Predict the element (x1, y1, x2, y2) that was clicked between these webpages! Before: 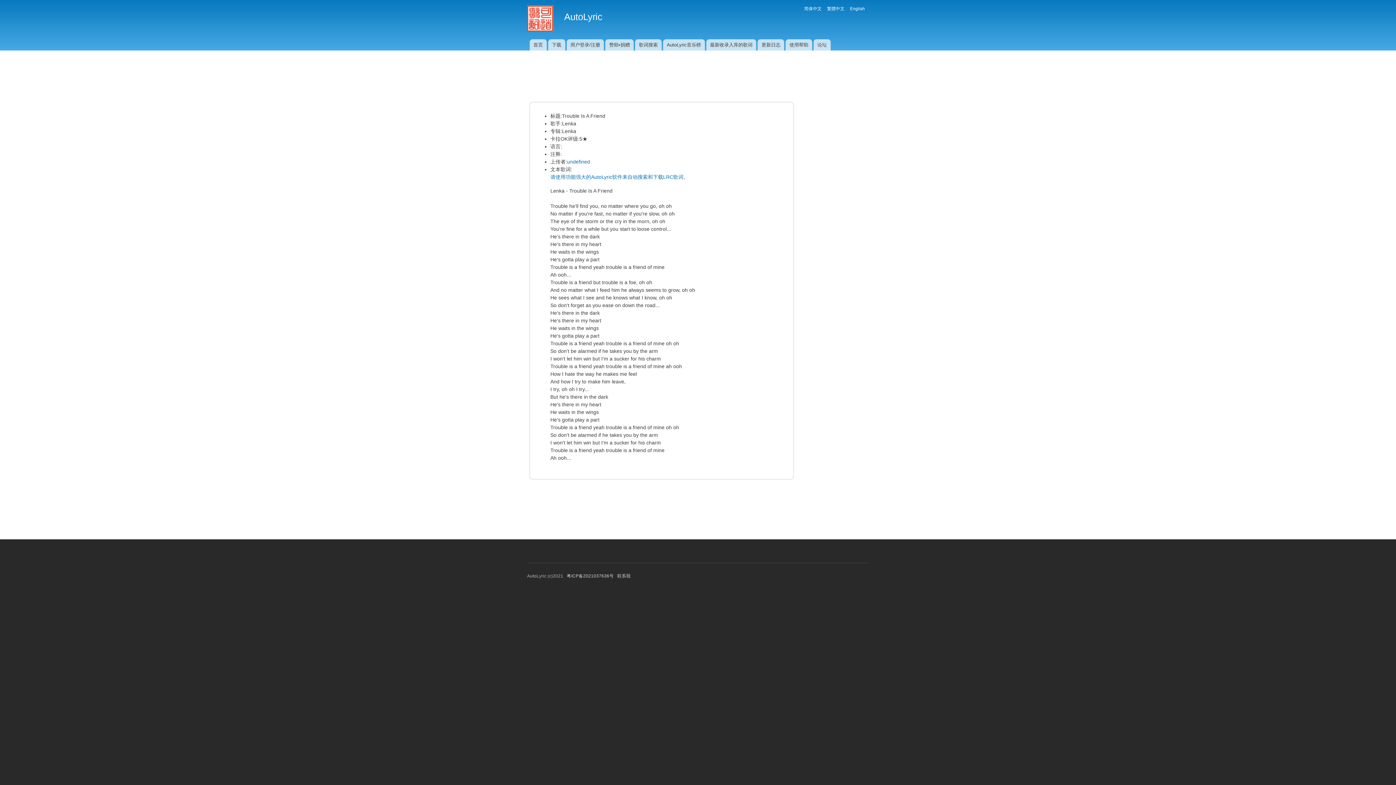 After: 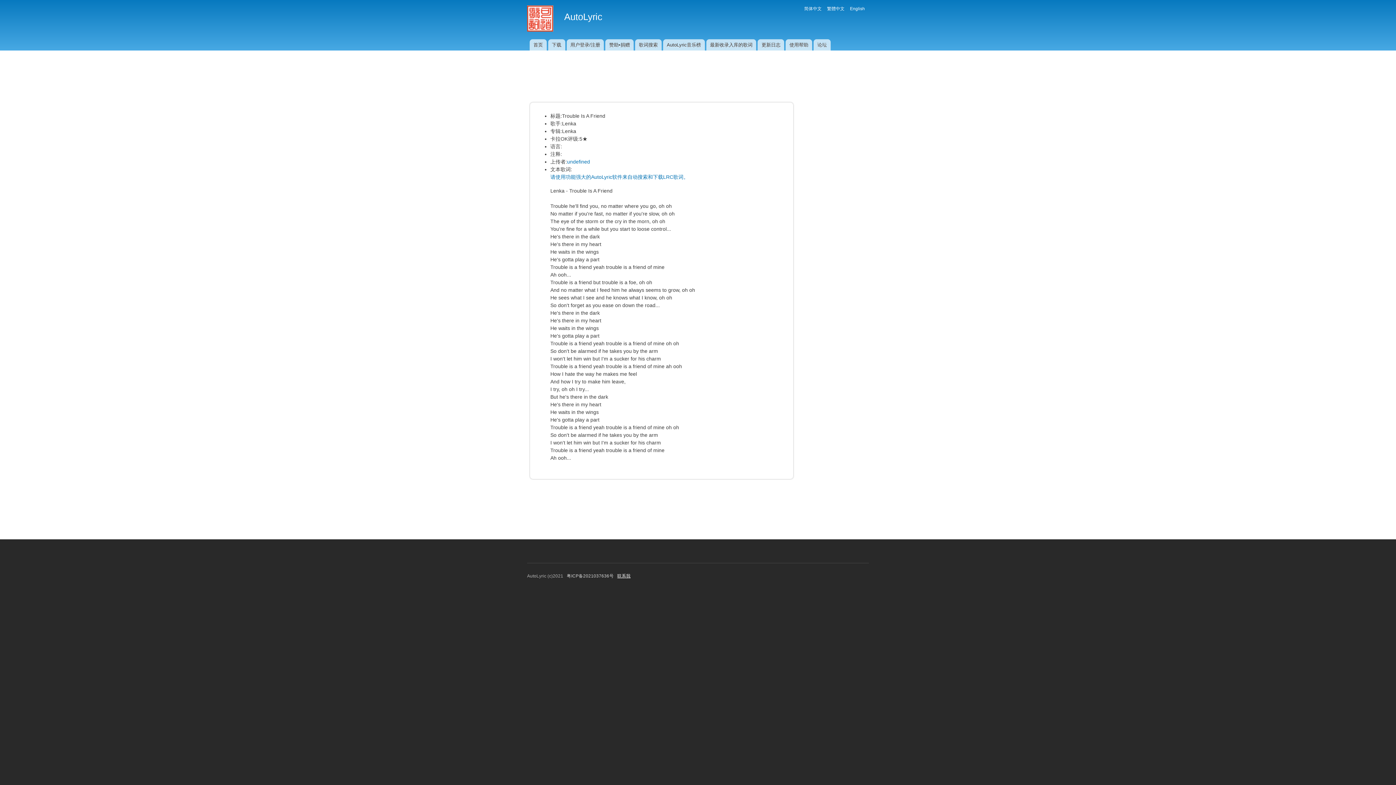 Action: label: 联系我 bbox: (617, 573, 630, 578)